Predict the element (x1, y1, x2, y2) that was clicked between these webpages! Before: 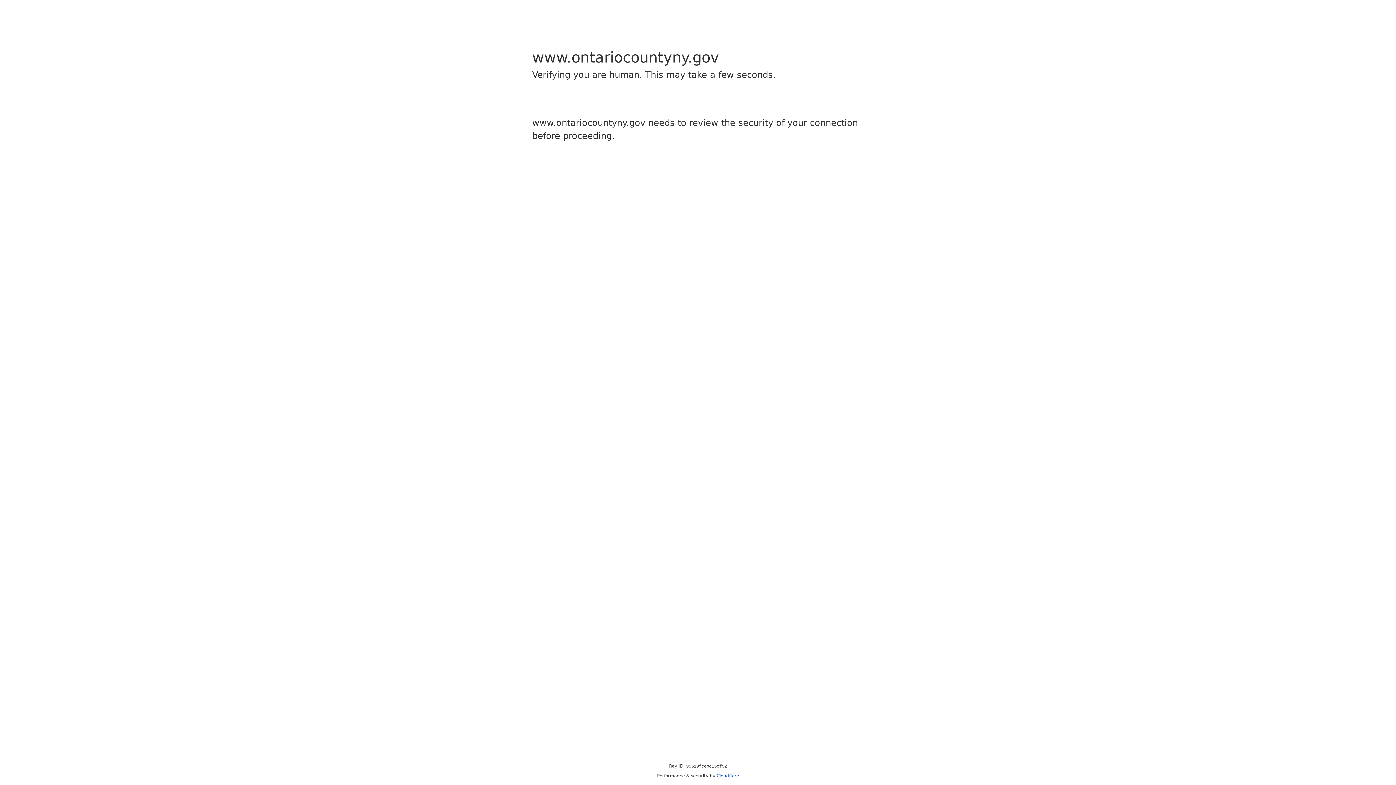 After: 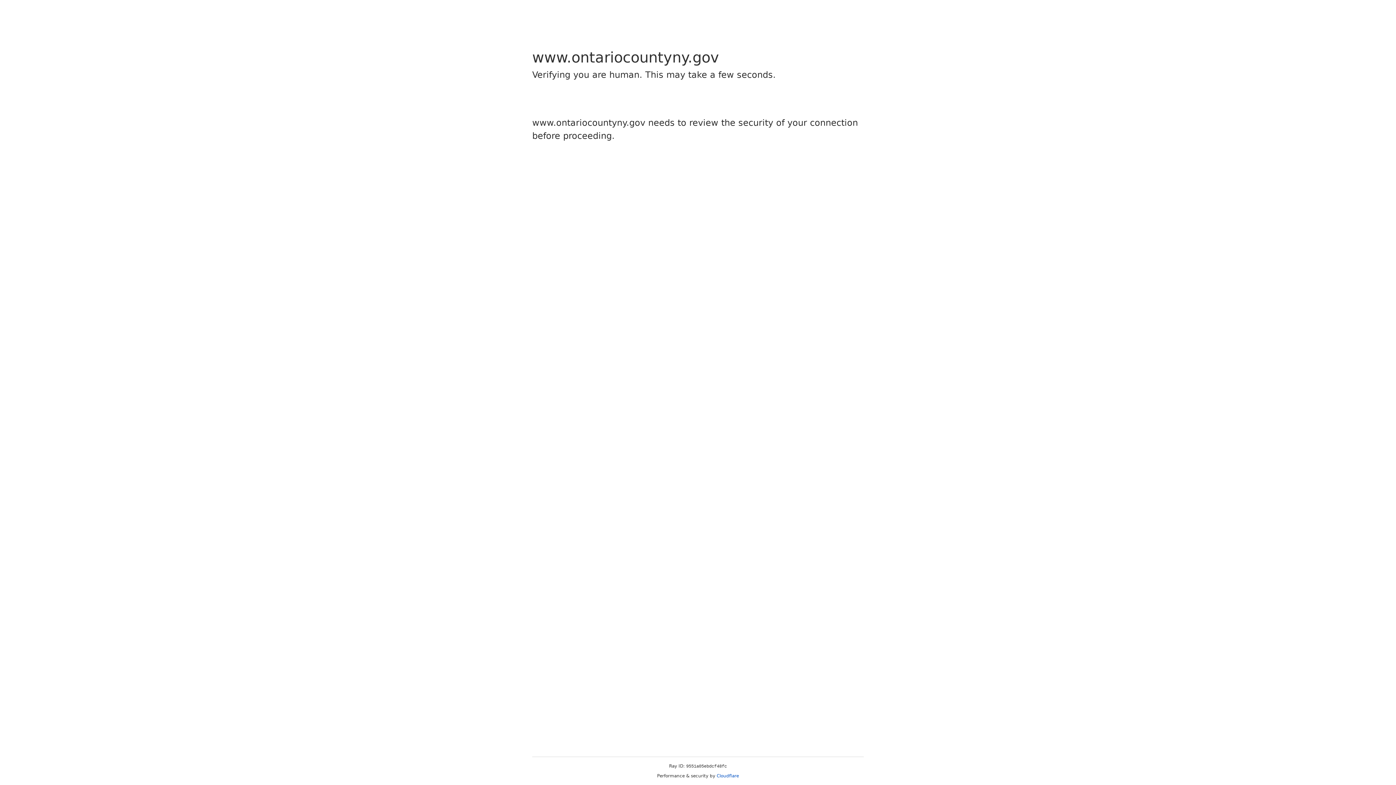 Action: bbox: (716, 773, 739, 778) label: Cloudflare